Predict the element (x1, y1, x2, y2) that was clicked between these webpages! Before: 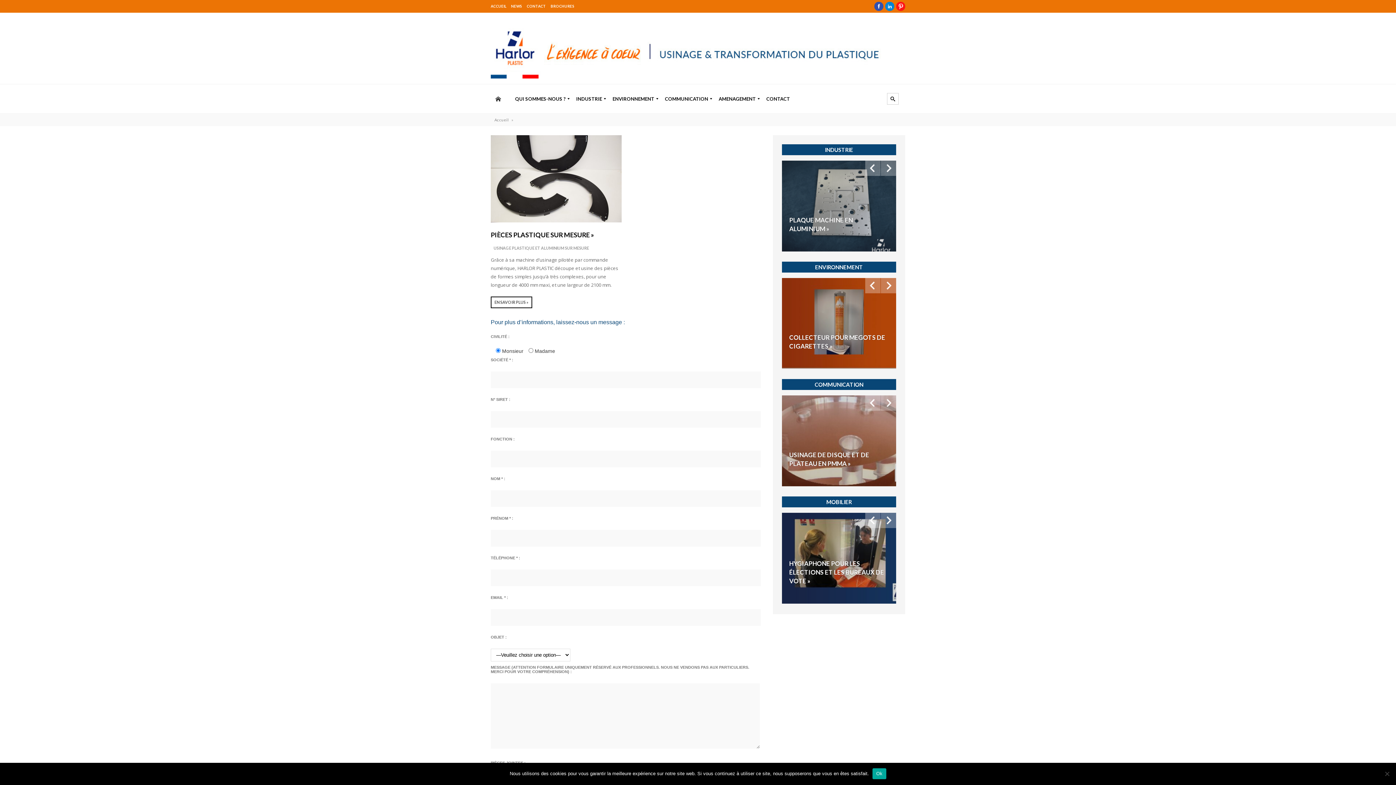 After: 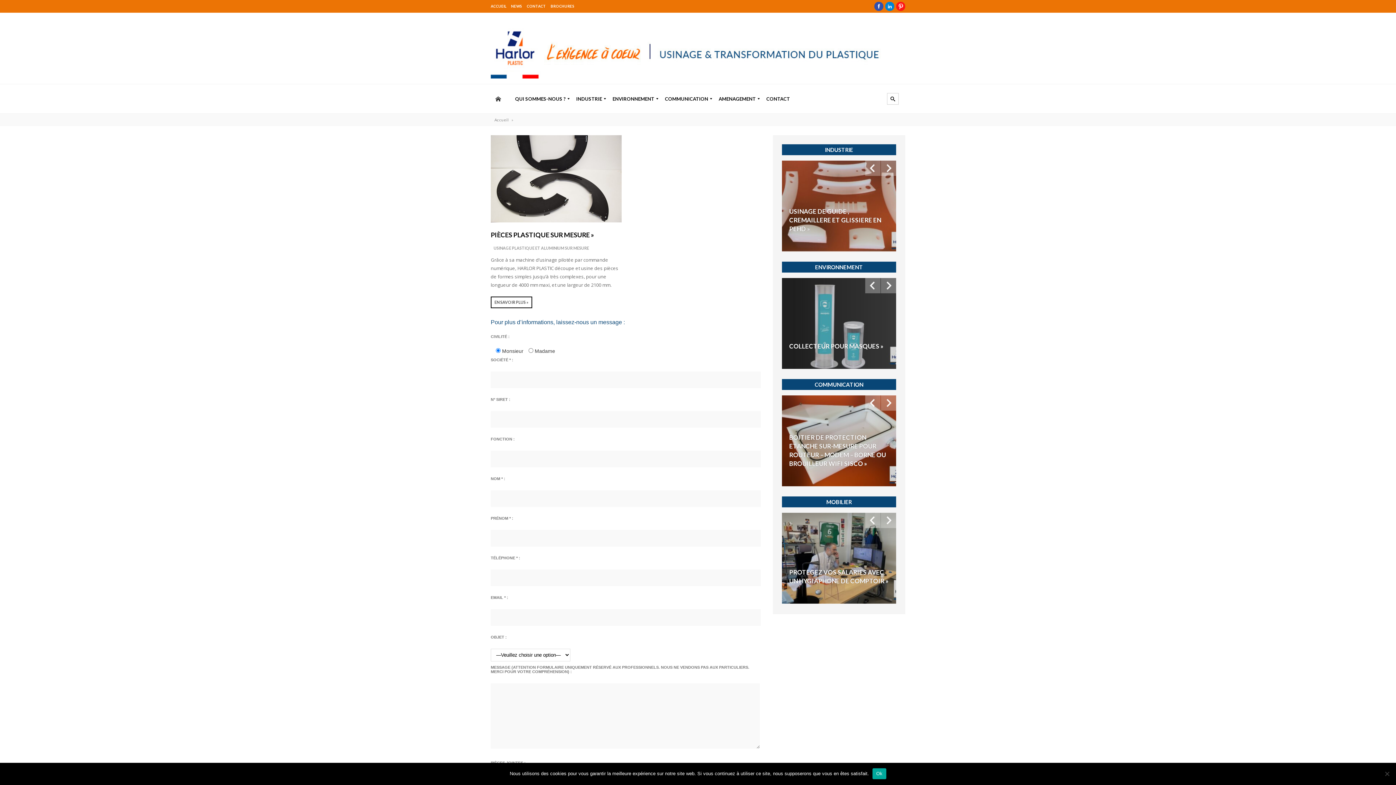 Action: bbox: (865, 513, 880, 528)